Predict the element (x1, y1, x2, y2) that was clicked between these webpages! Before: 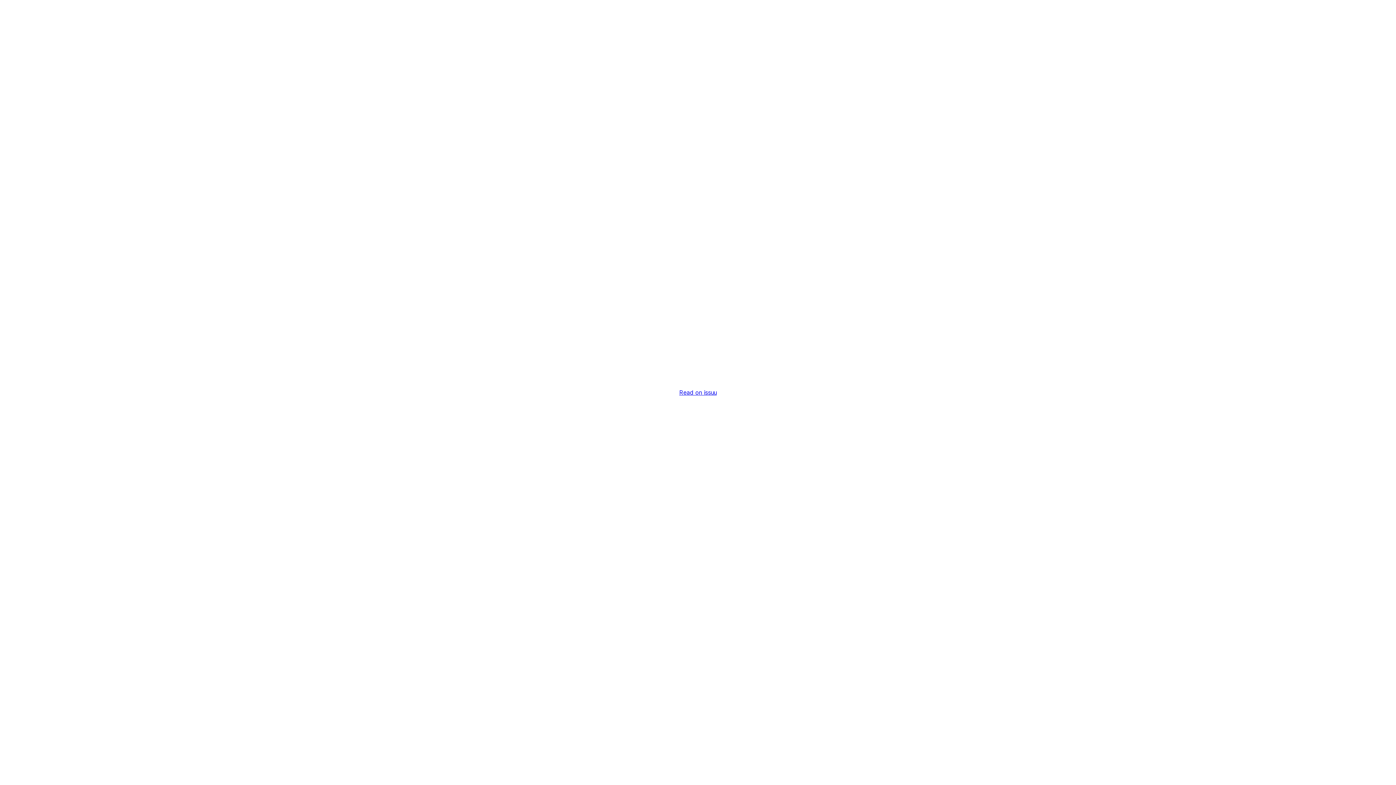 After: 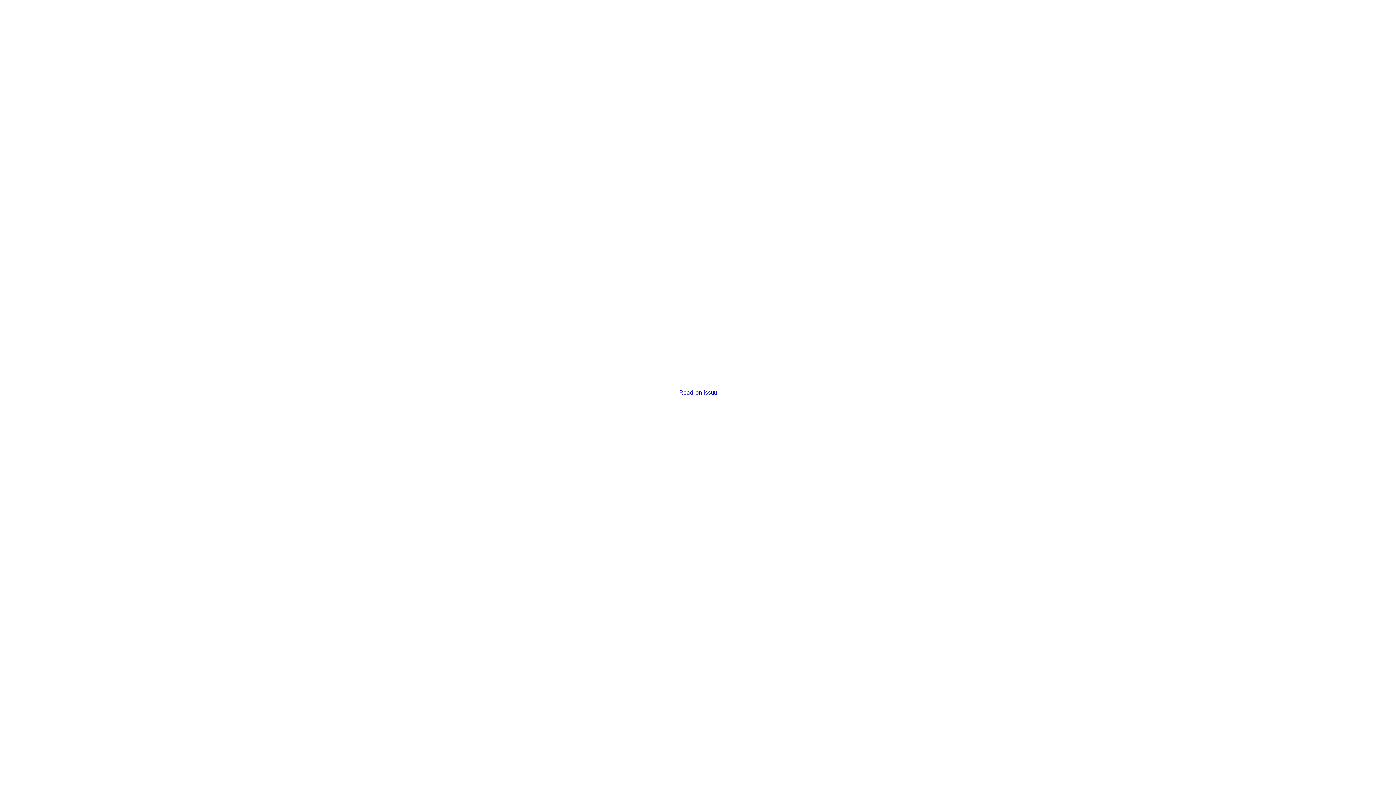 Action: bbox: (679, 389, 716, 396) label: Read on issuu